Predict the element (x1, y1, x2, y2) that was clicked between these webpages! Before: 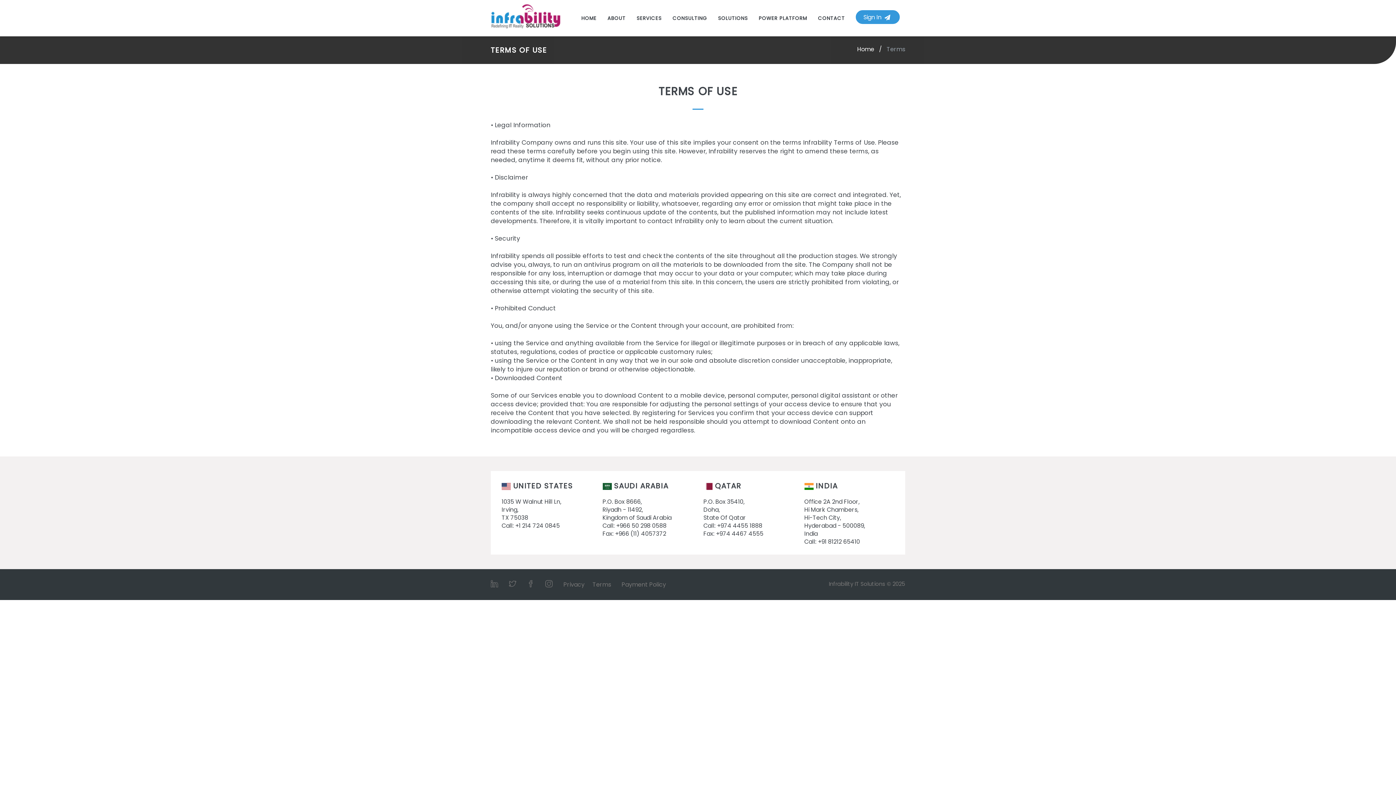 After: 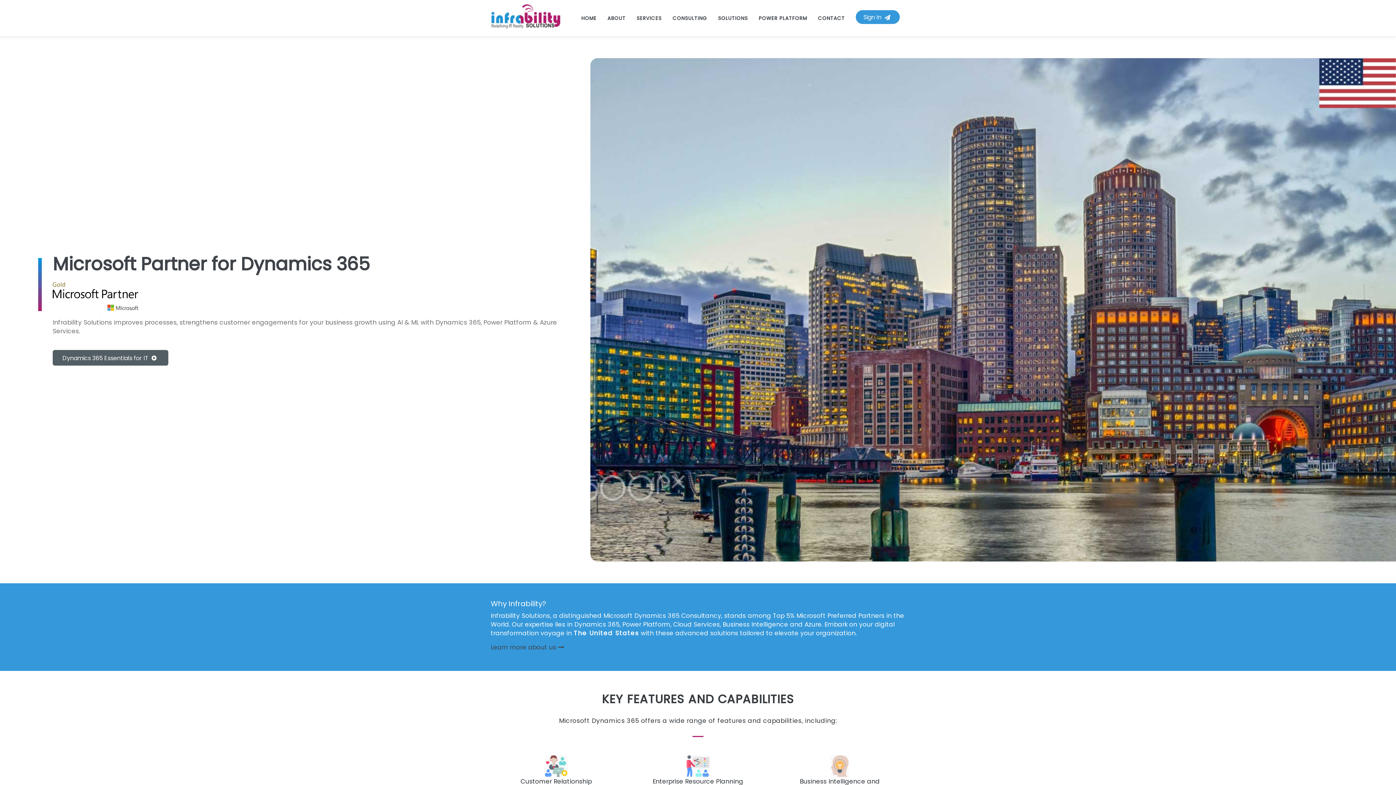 Action: label: Home bbox: (857, 45, 874, 53)